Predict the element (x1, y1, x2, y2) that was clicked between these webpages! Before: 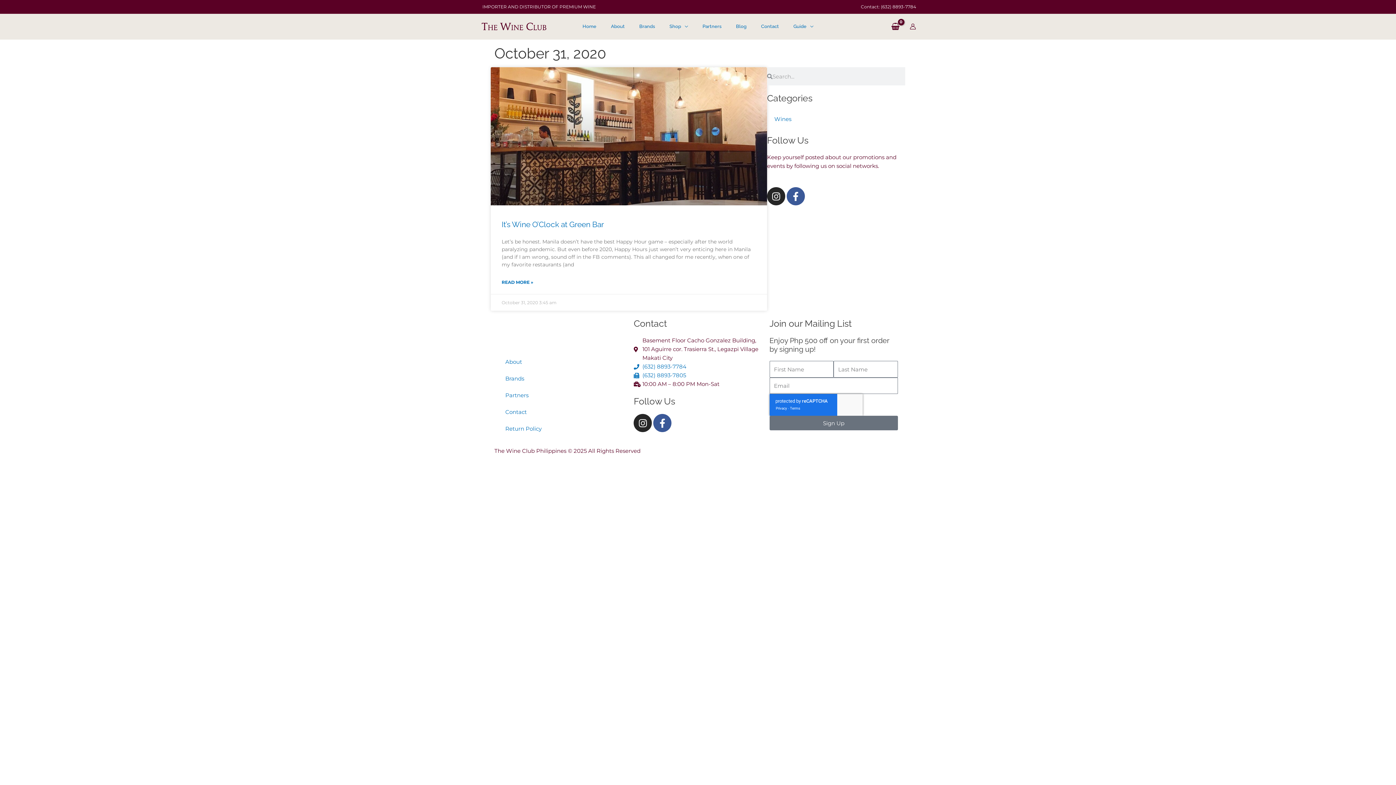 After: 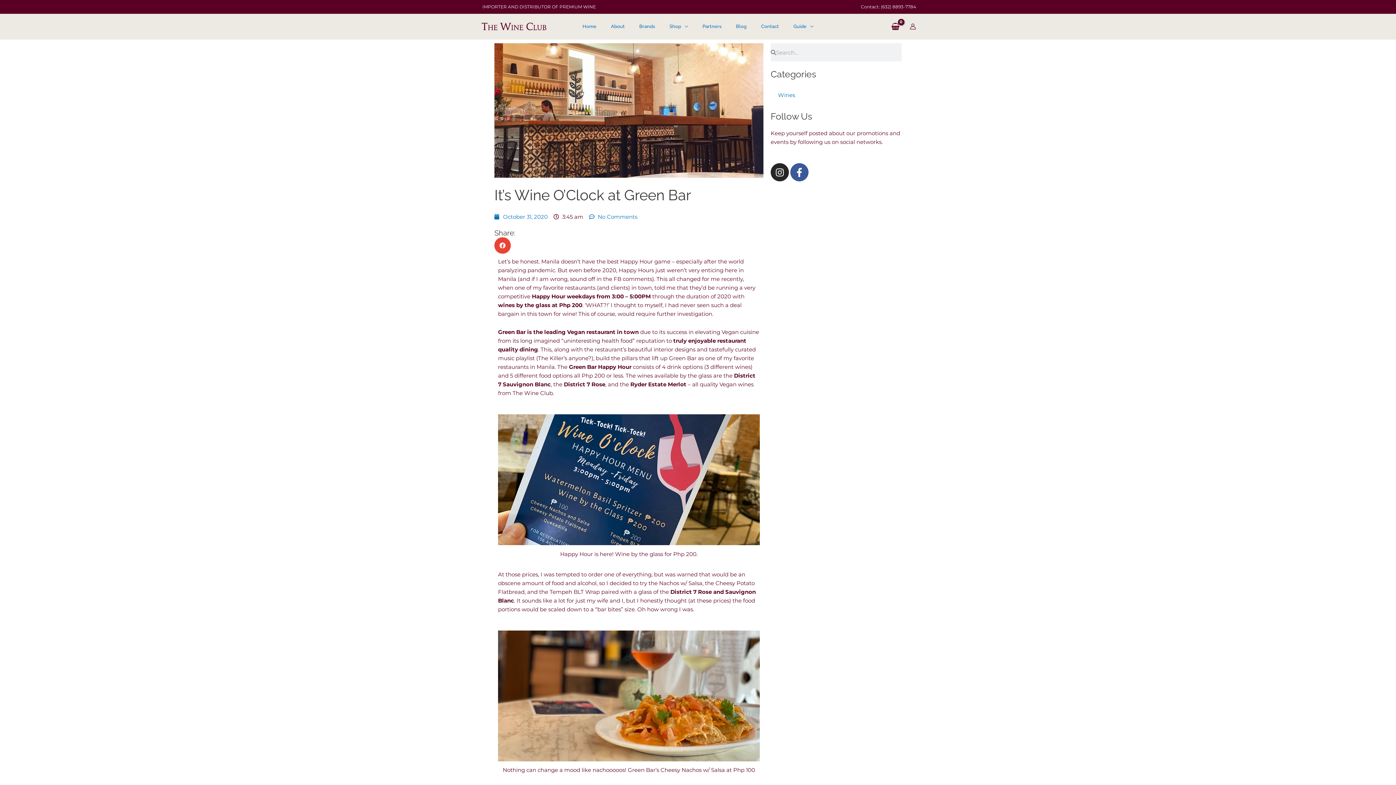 Action: label: Read more about It’s Wine O’Clock at Green Bar bbox: (501, 278, 533, 287)